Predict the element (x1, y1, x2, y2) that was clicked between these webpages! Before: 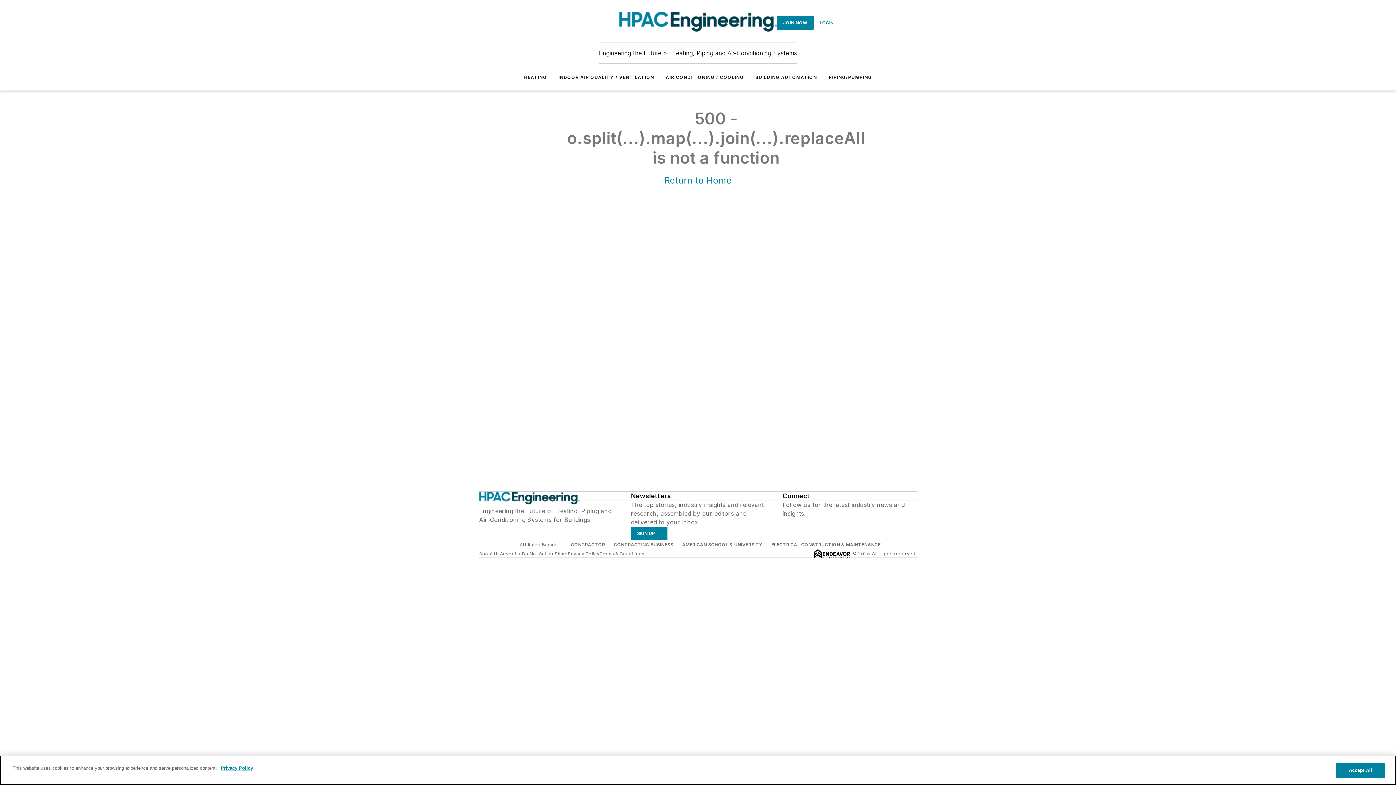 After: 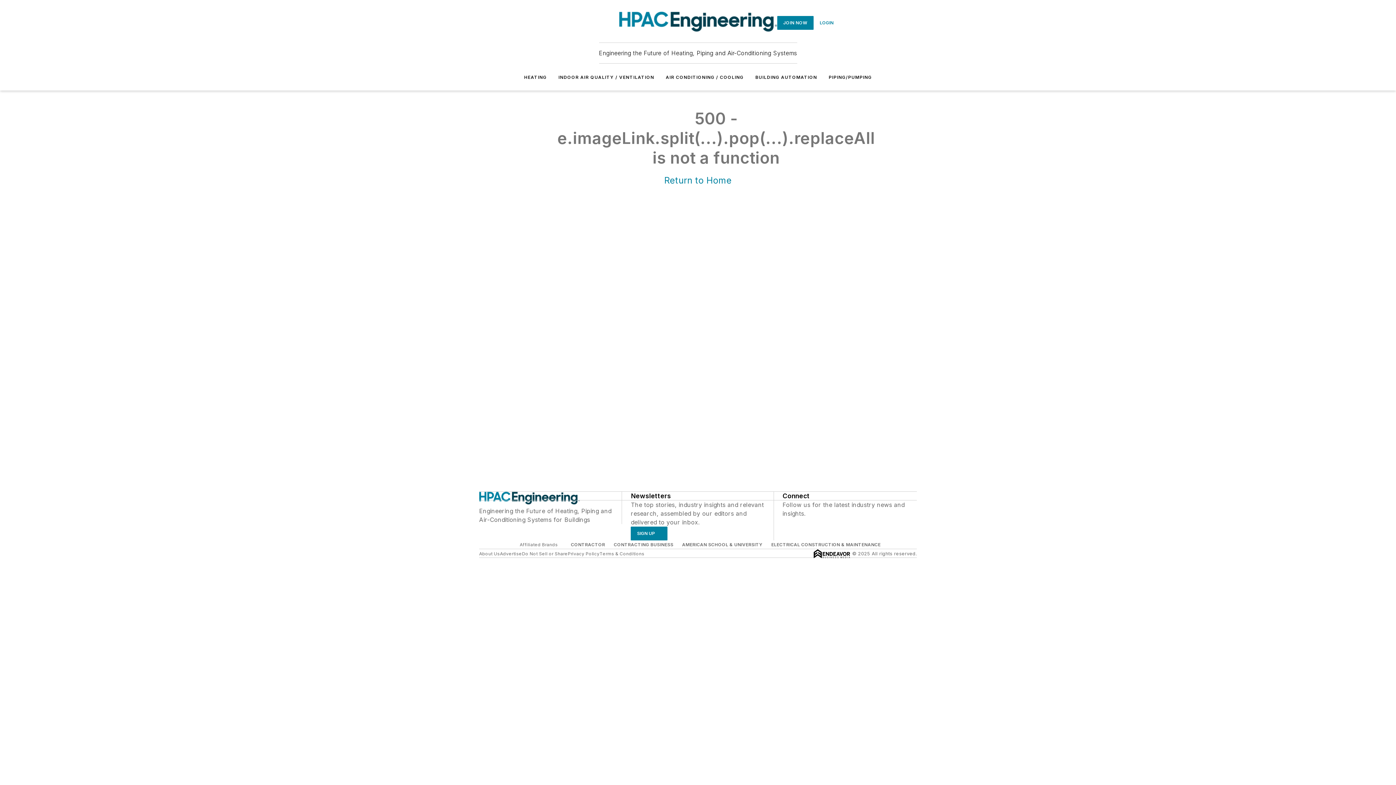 Action: bbox: (479, 492, 579, 506)